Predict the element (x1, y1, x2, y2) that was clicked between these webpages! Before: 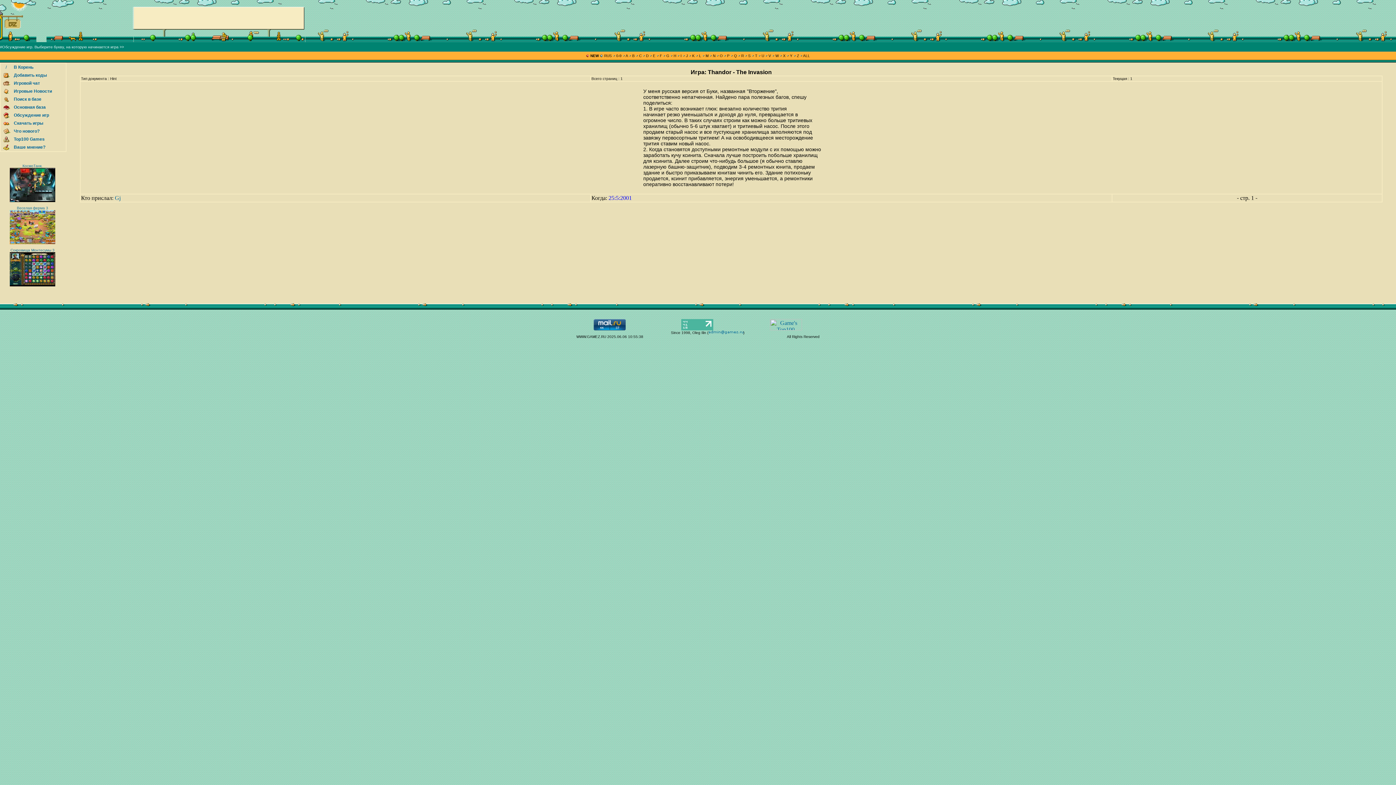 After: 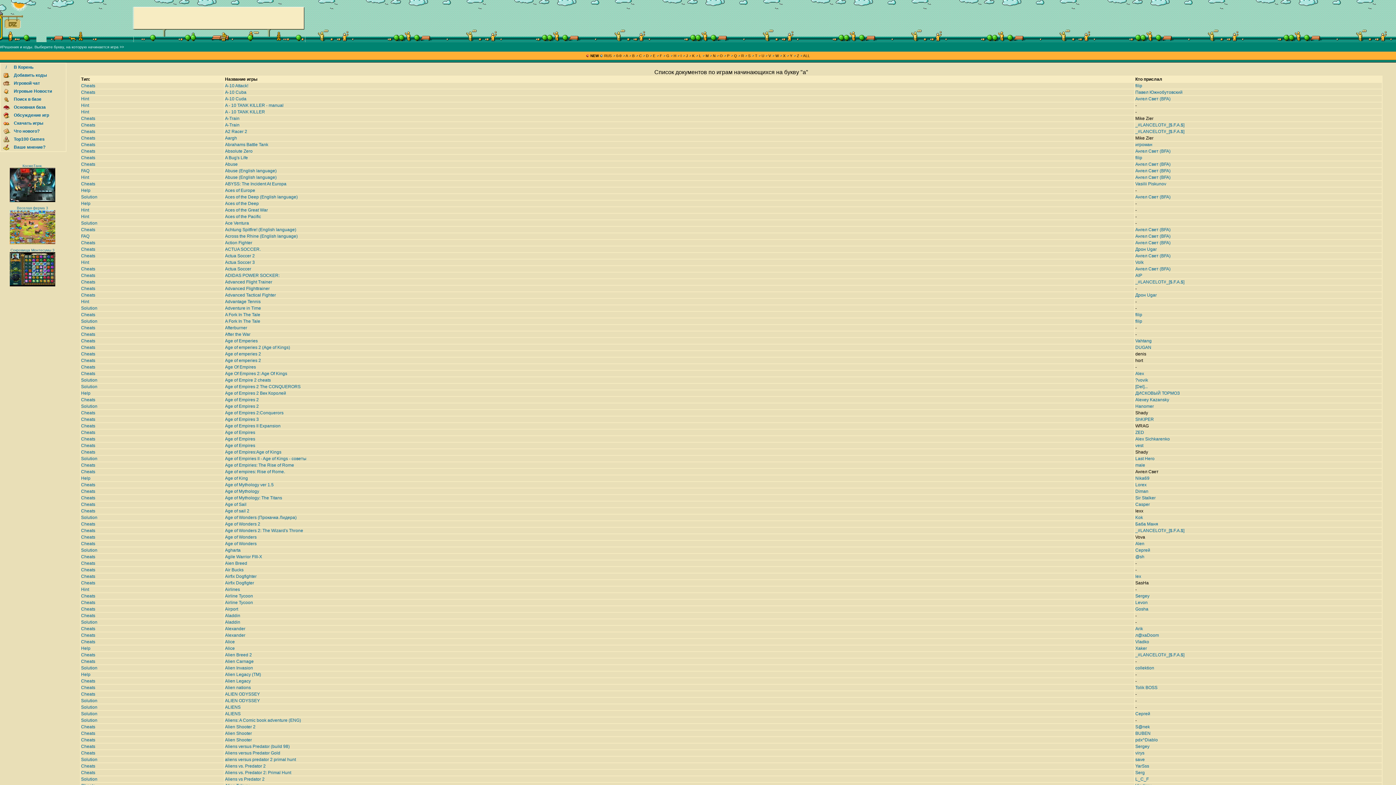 Action: bbox: (0, 106, 11, 112)